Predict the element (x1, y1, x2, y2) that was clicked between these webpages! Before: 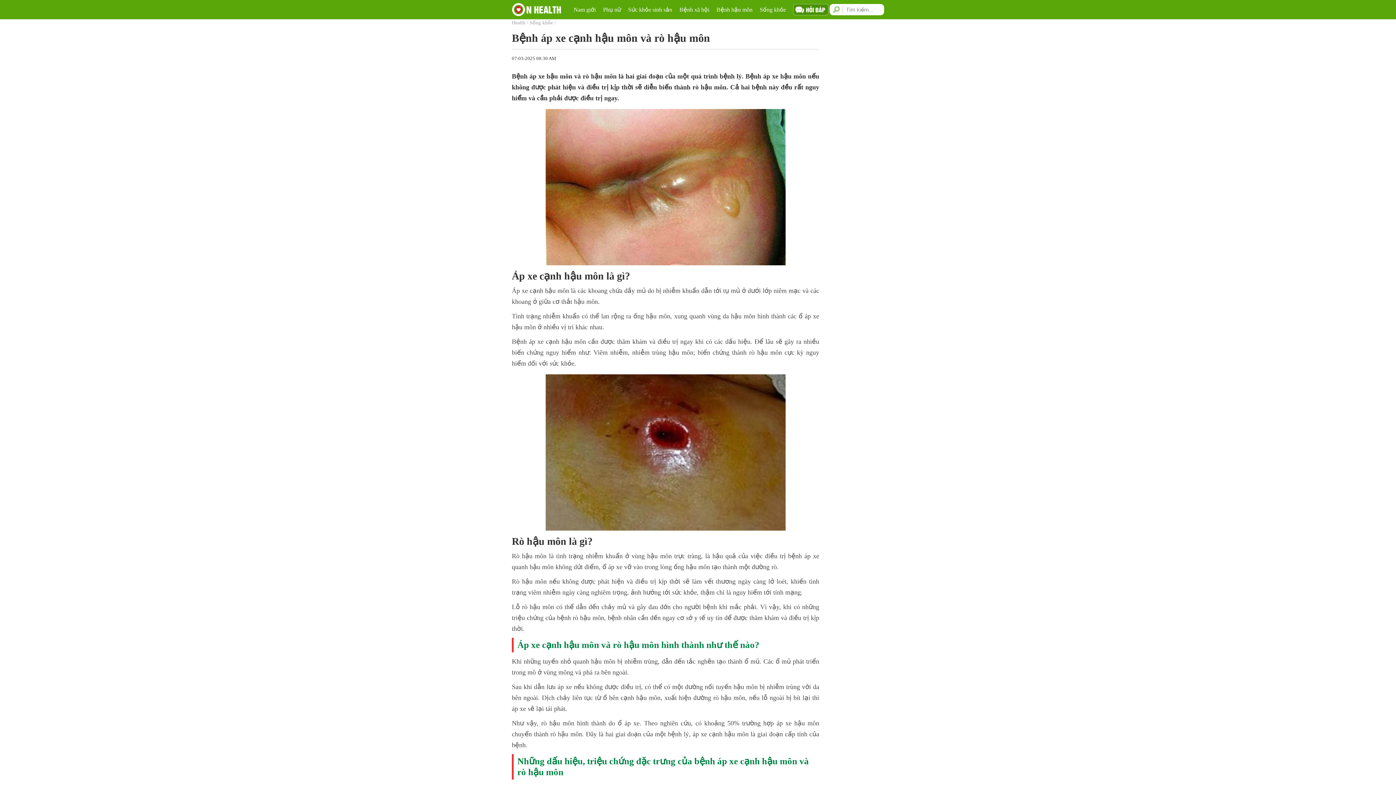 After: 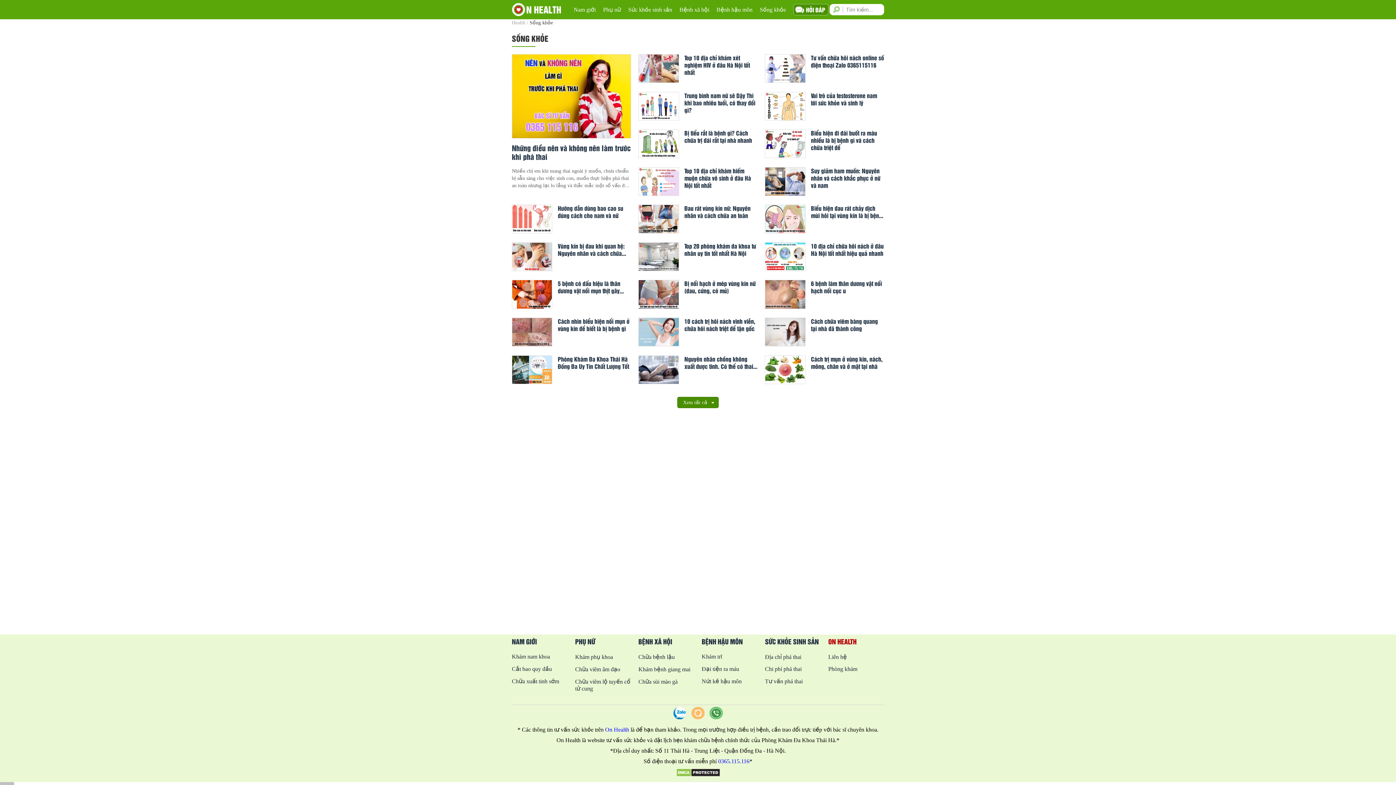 Action: bbox: (756, 0, 789, 19) label: Sống khỏe